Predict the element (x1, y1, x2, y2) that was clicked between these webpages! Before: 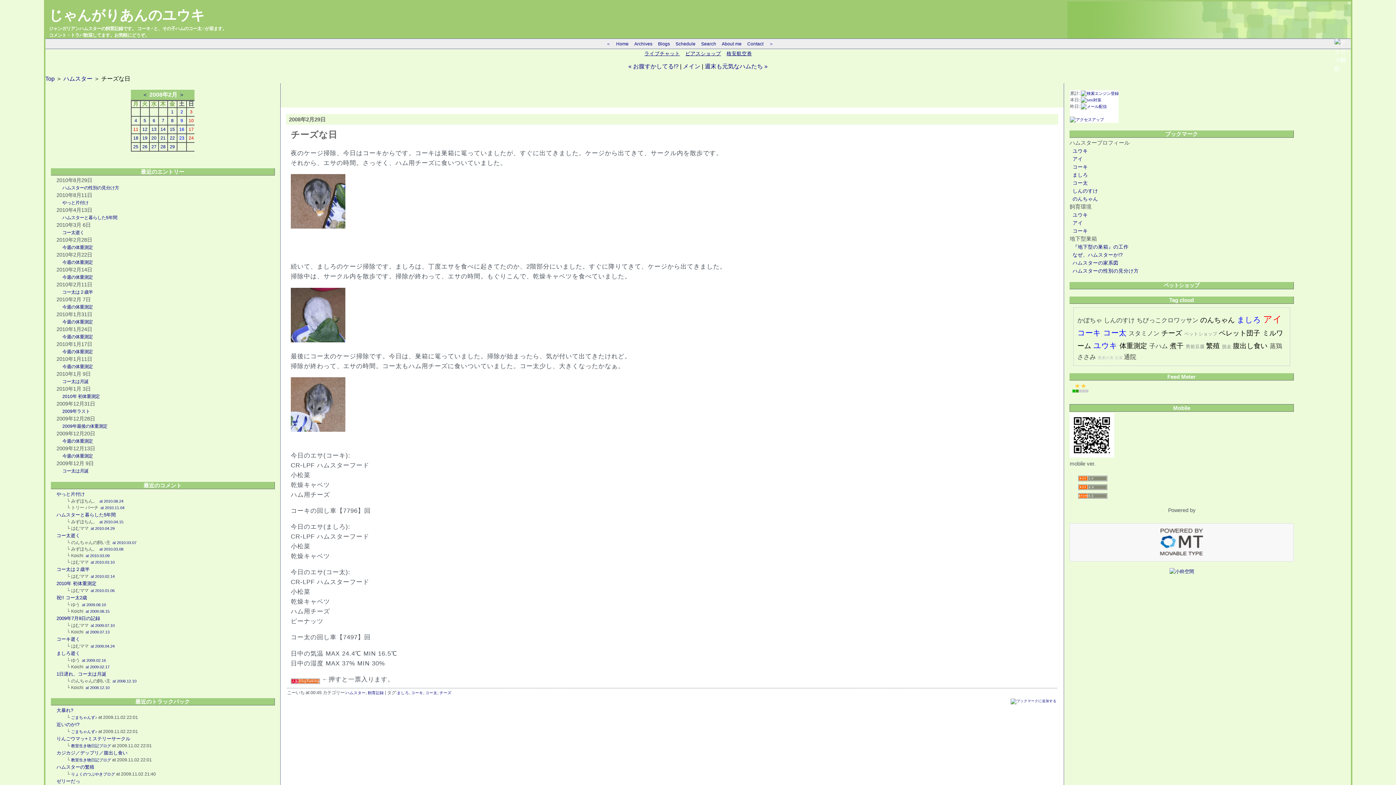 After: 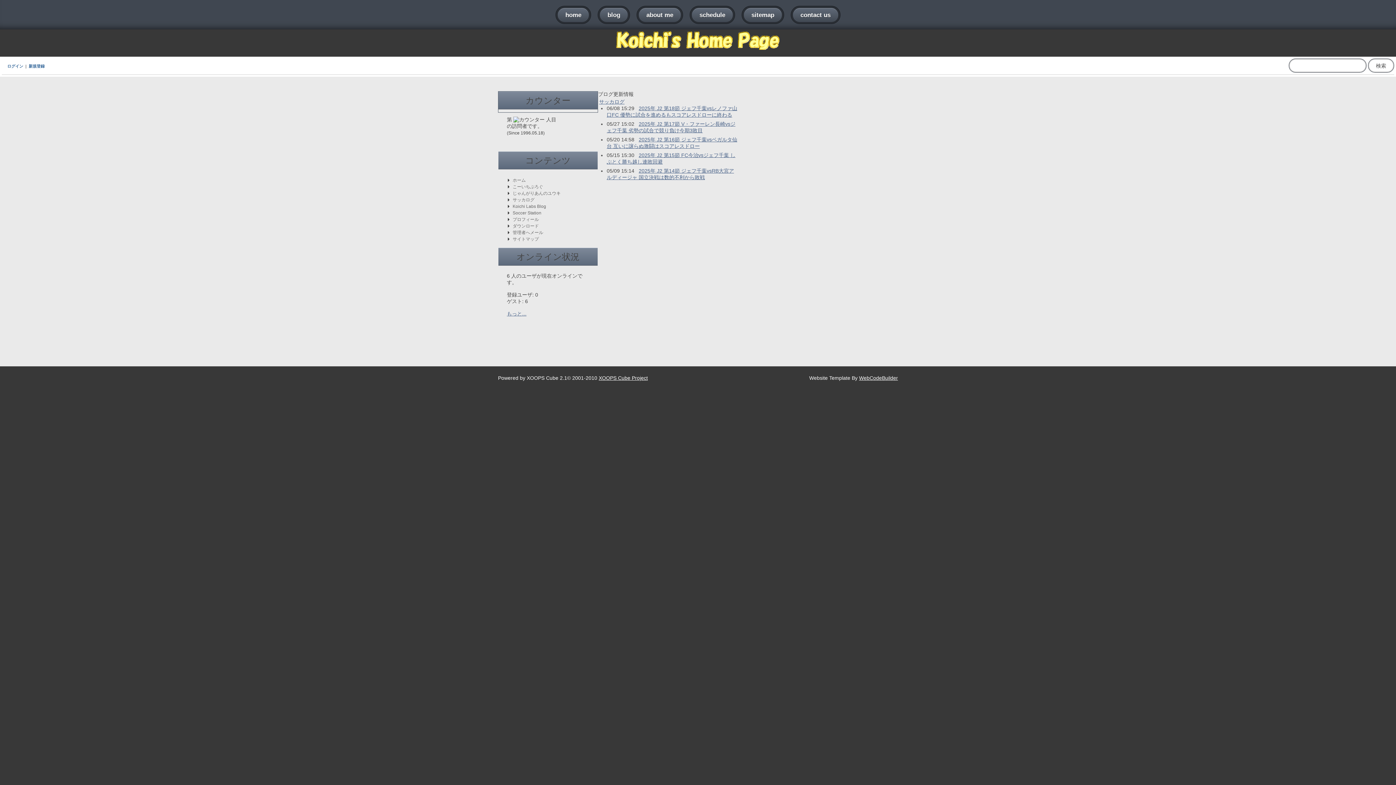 Action: bbox: (745, 40, 765, 47) label: Contact